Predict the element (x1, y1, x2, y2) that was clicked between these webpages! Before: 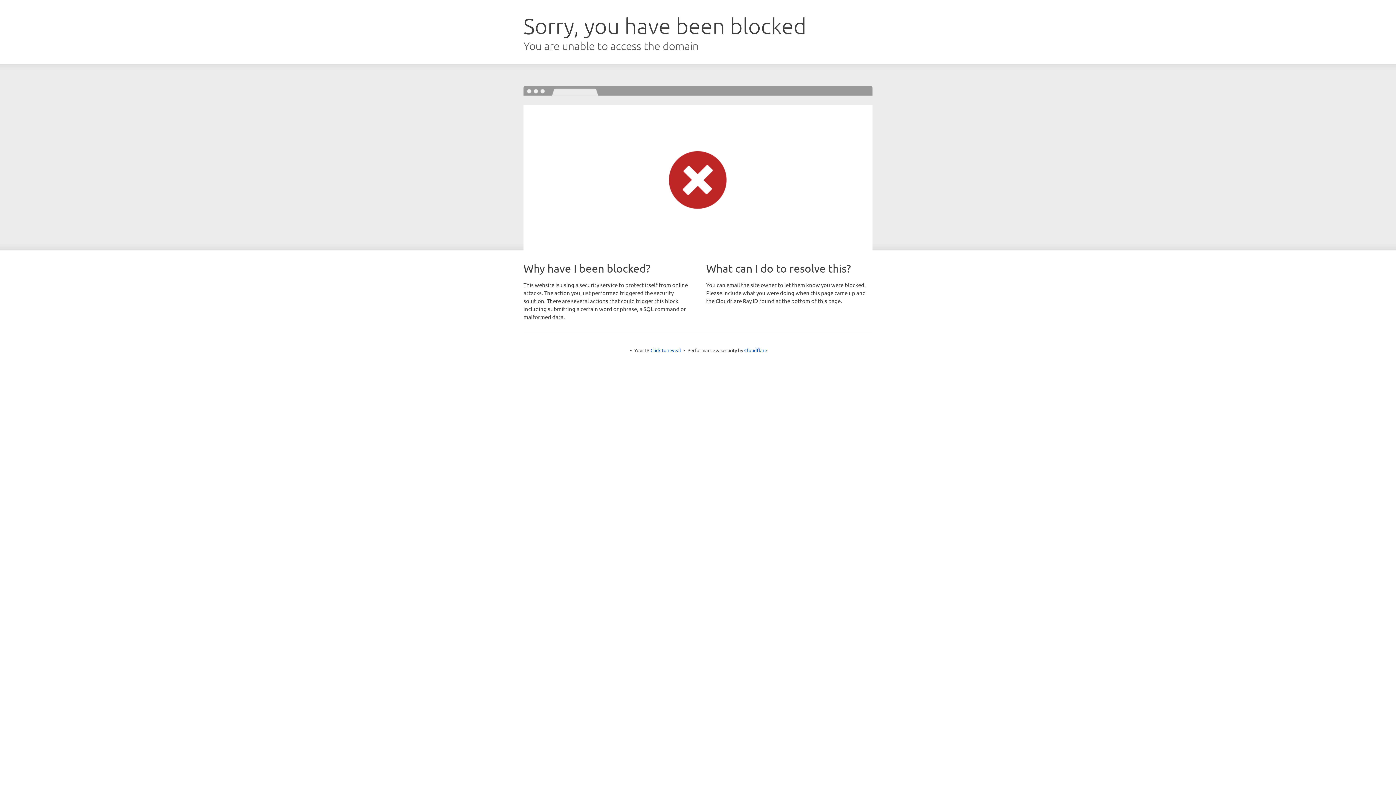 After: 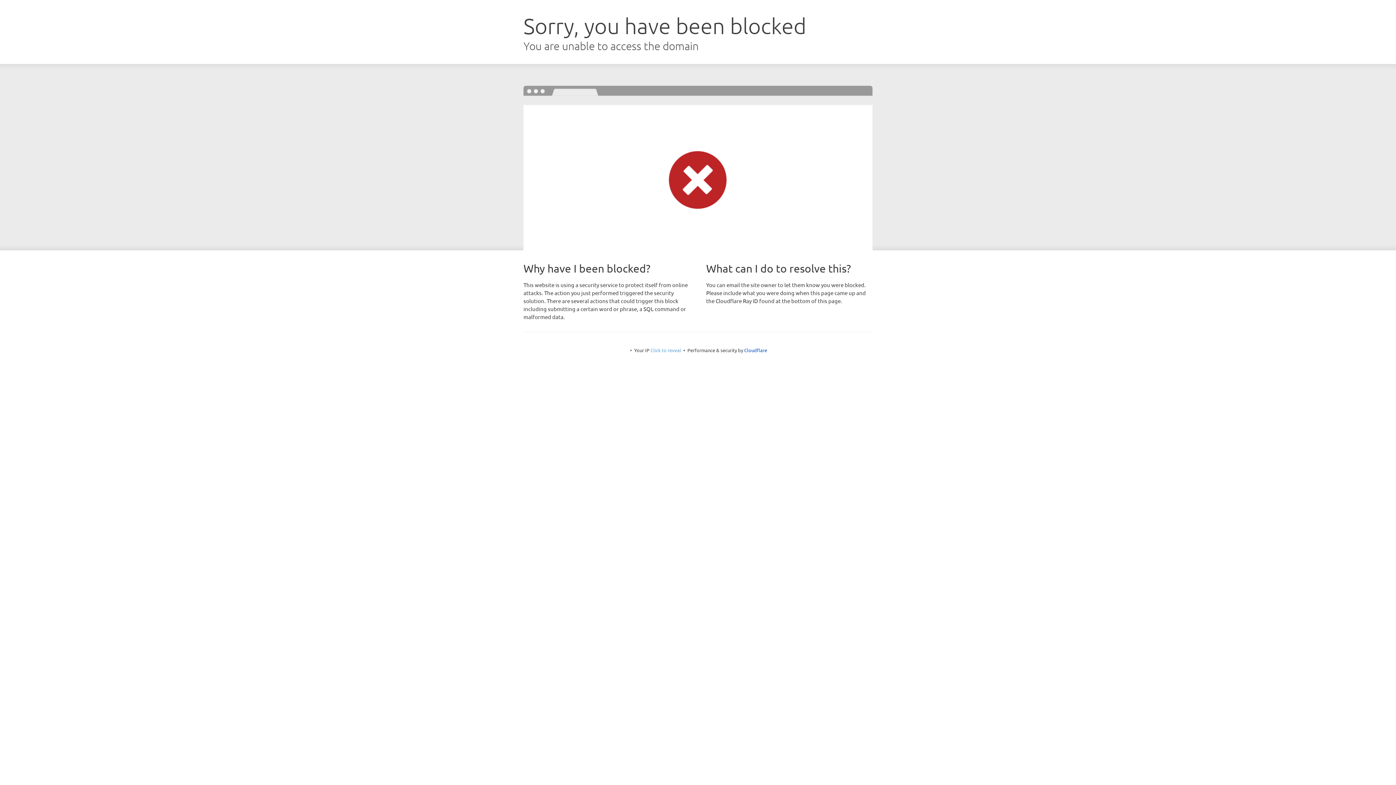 Action: label: Click to reveal bbox: (650, 347, 681, 353)